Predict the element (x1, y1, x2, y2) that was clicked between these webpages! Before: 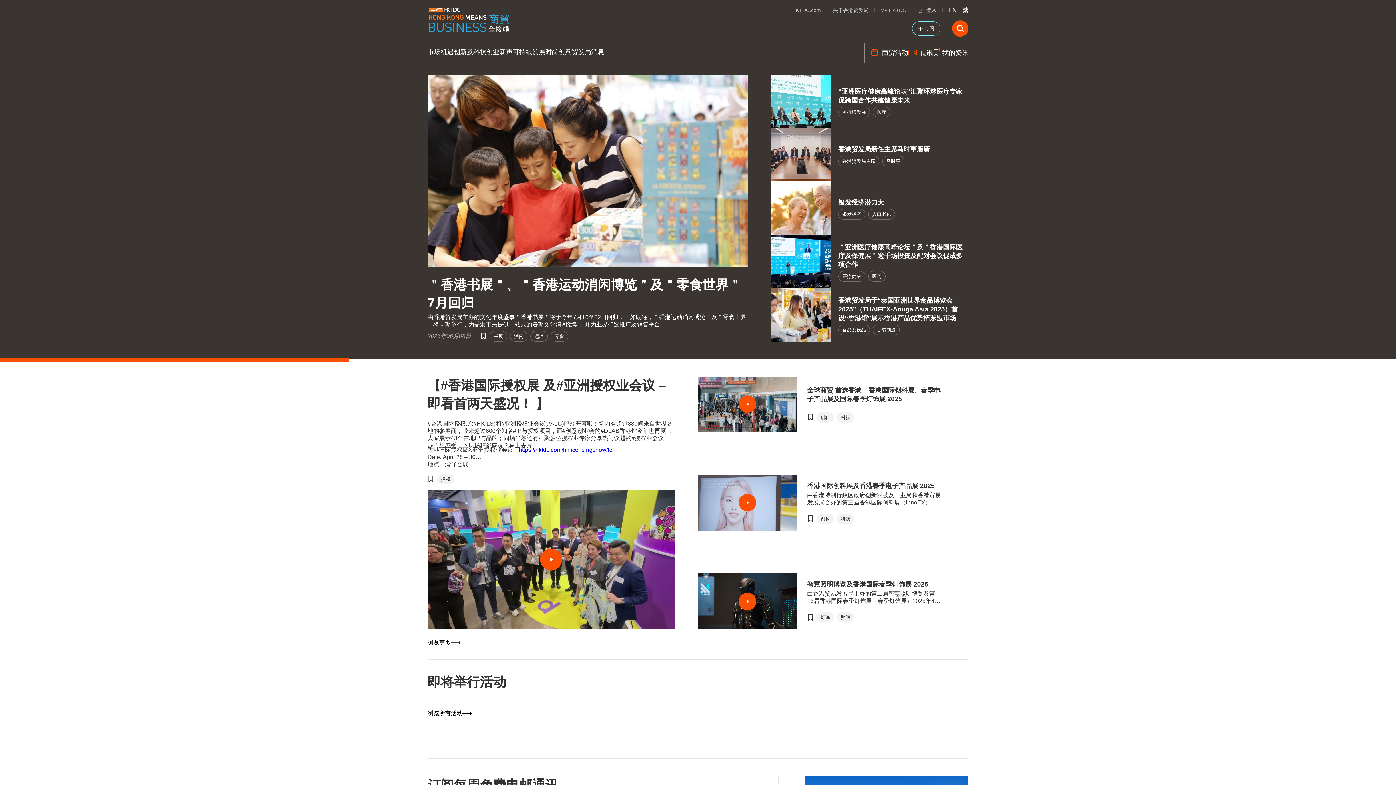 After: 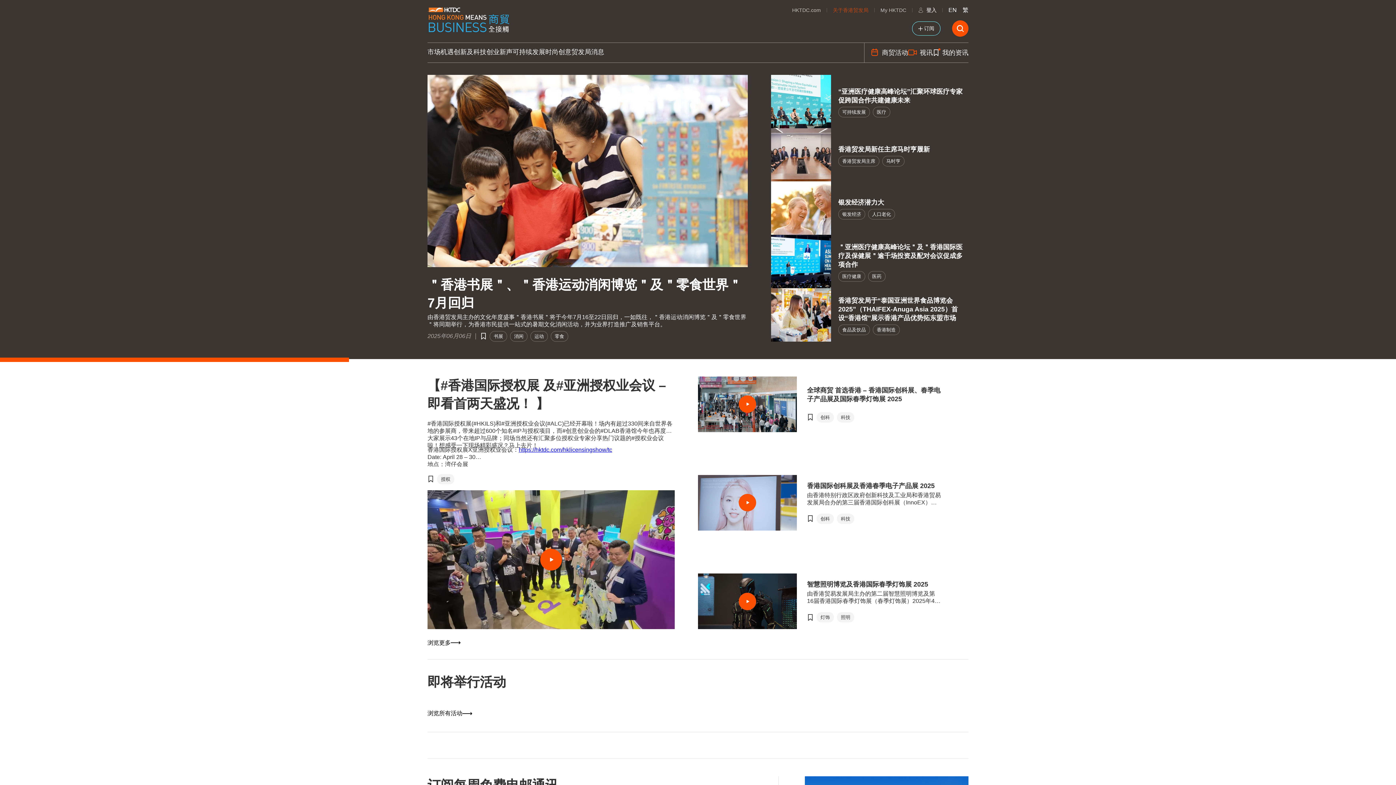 Action: bbox: (833, 5, 868, 14) label: 关于香港贸发局